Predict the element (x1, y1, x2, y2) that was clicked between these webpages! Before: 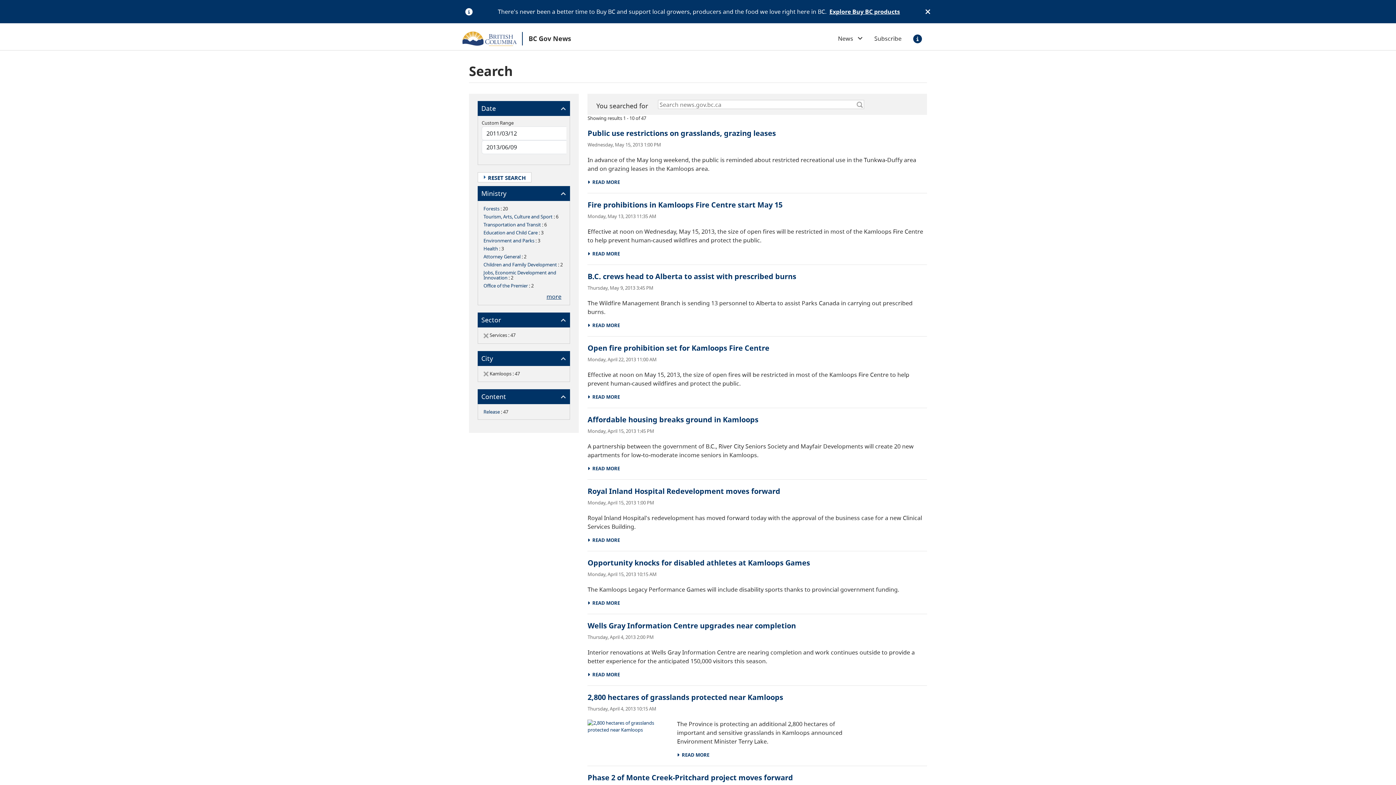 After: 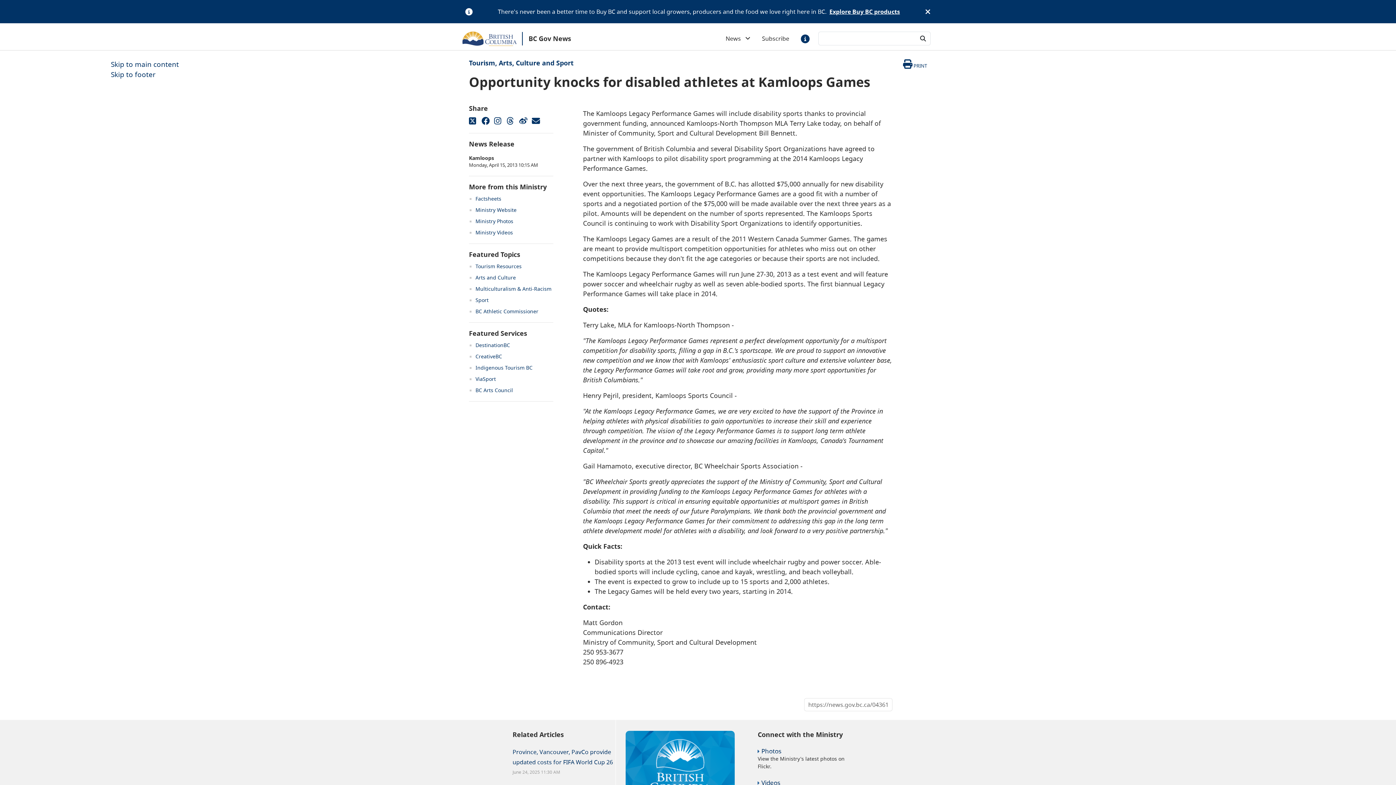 Action: bbox: (587, 600, 620, 606) label:   READ MORE